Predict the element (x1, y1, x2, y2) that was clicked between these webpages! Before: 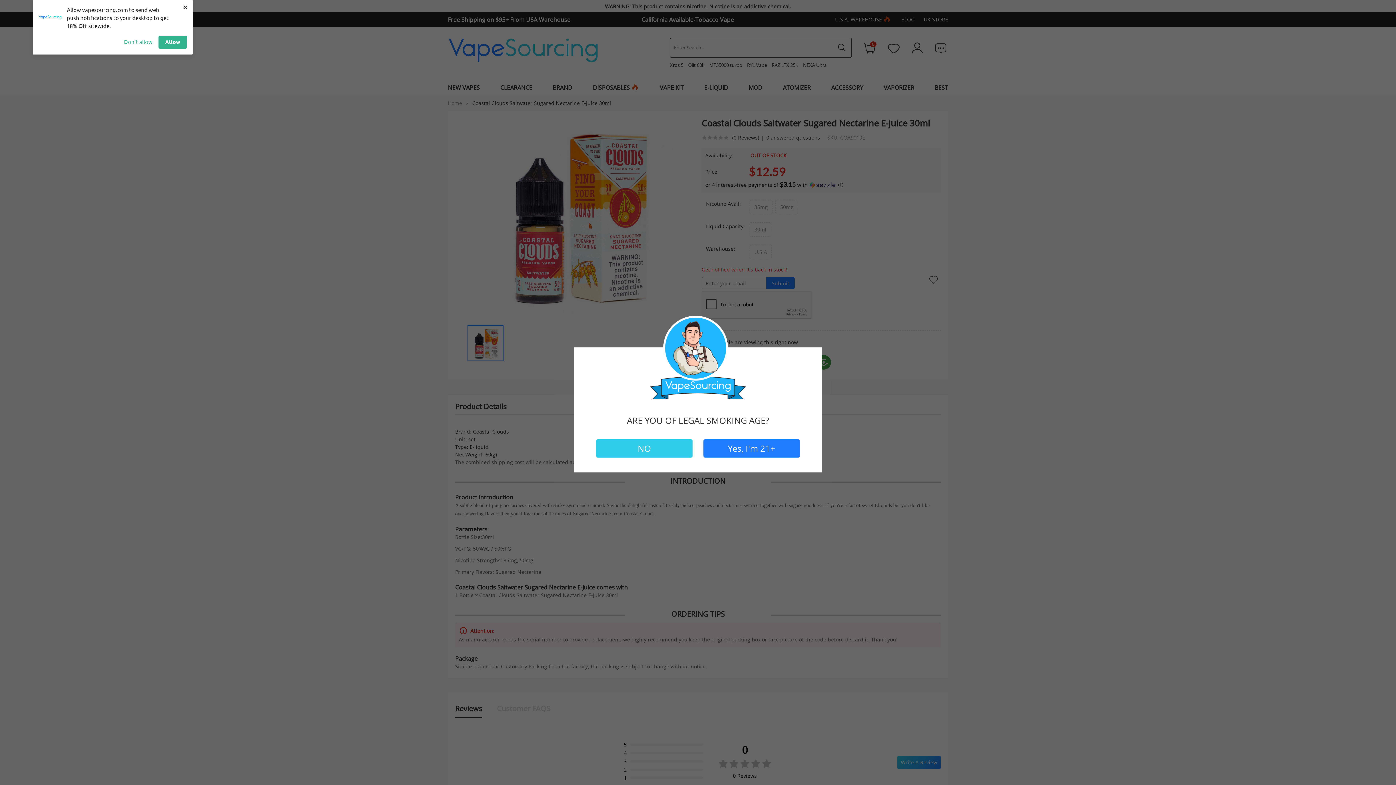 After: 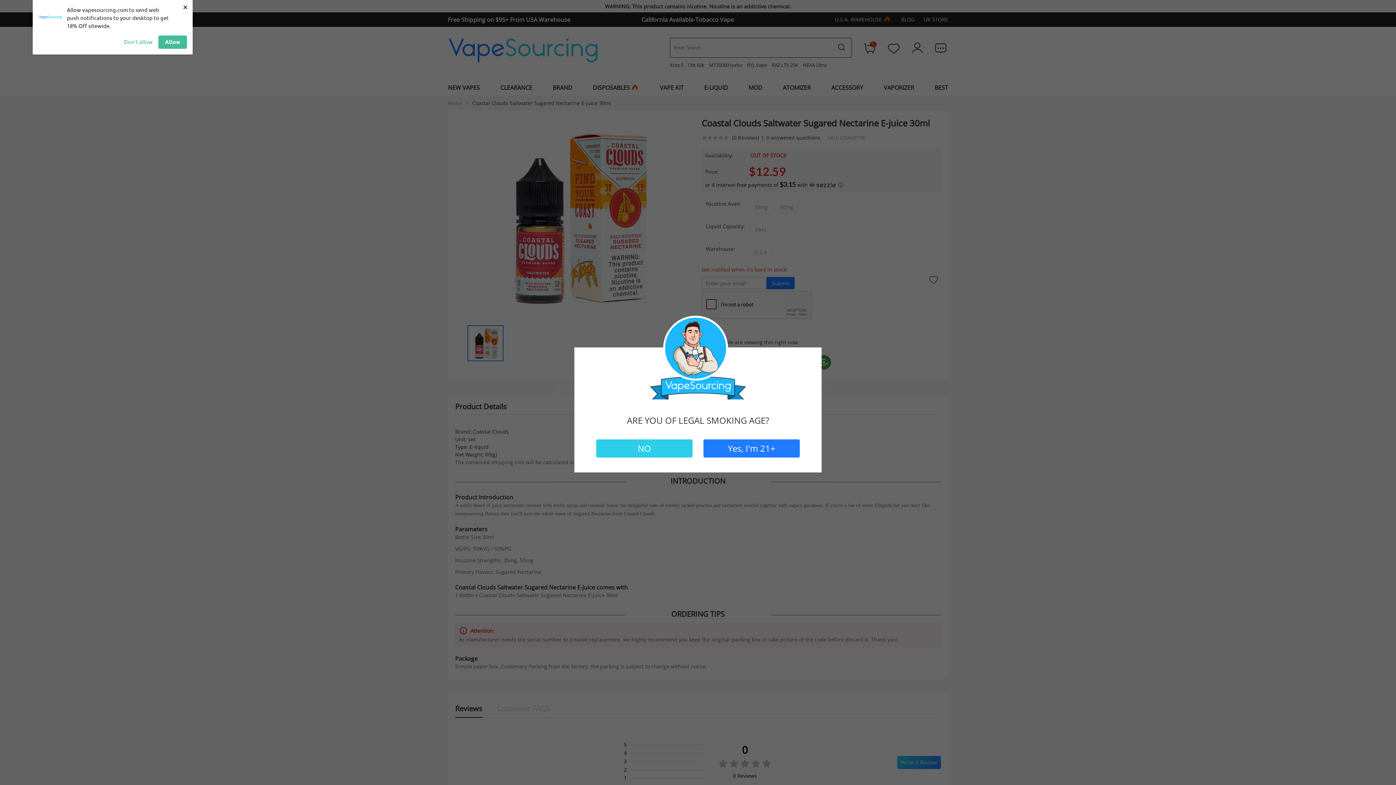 Action: label: Allow bbox: (158, 24, 186, 38)